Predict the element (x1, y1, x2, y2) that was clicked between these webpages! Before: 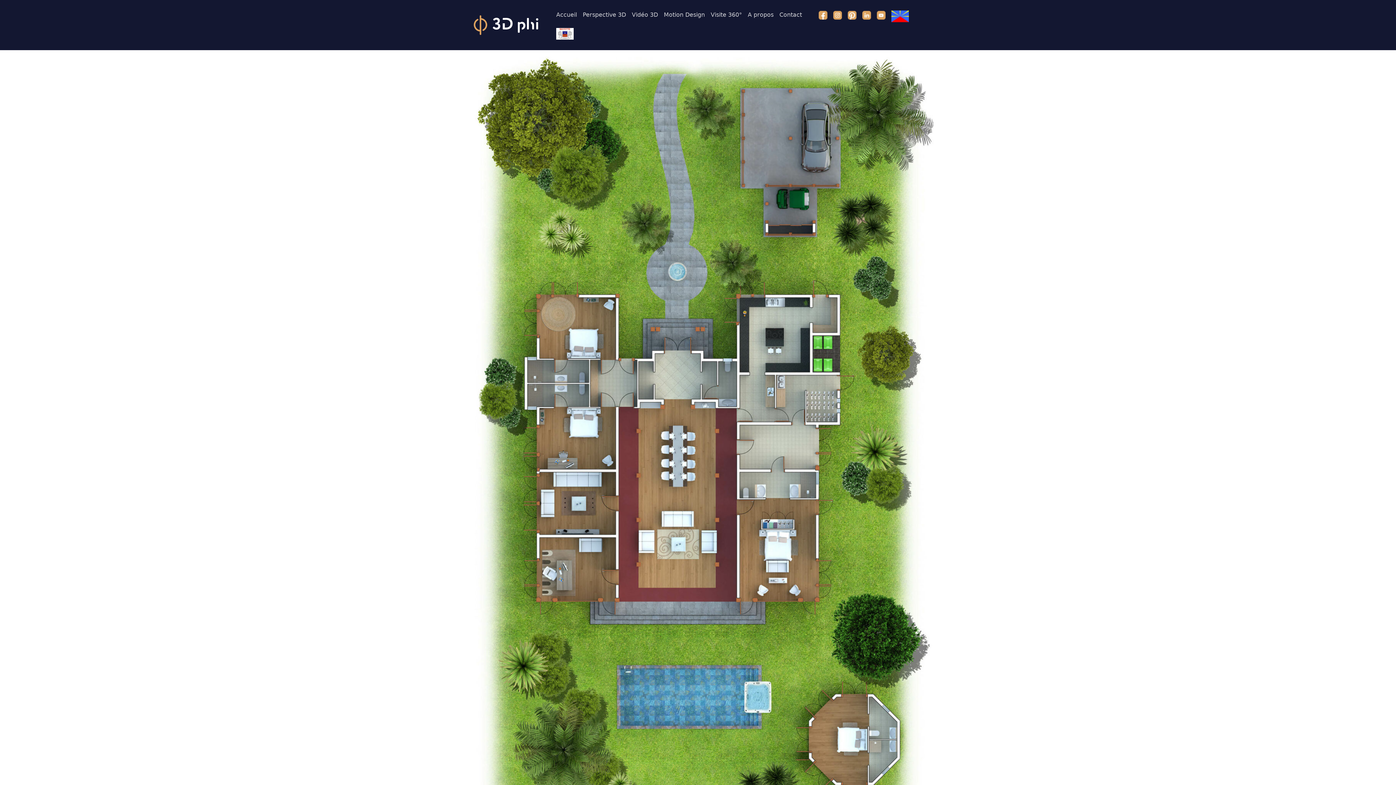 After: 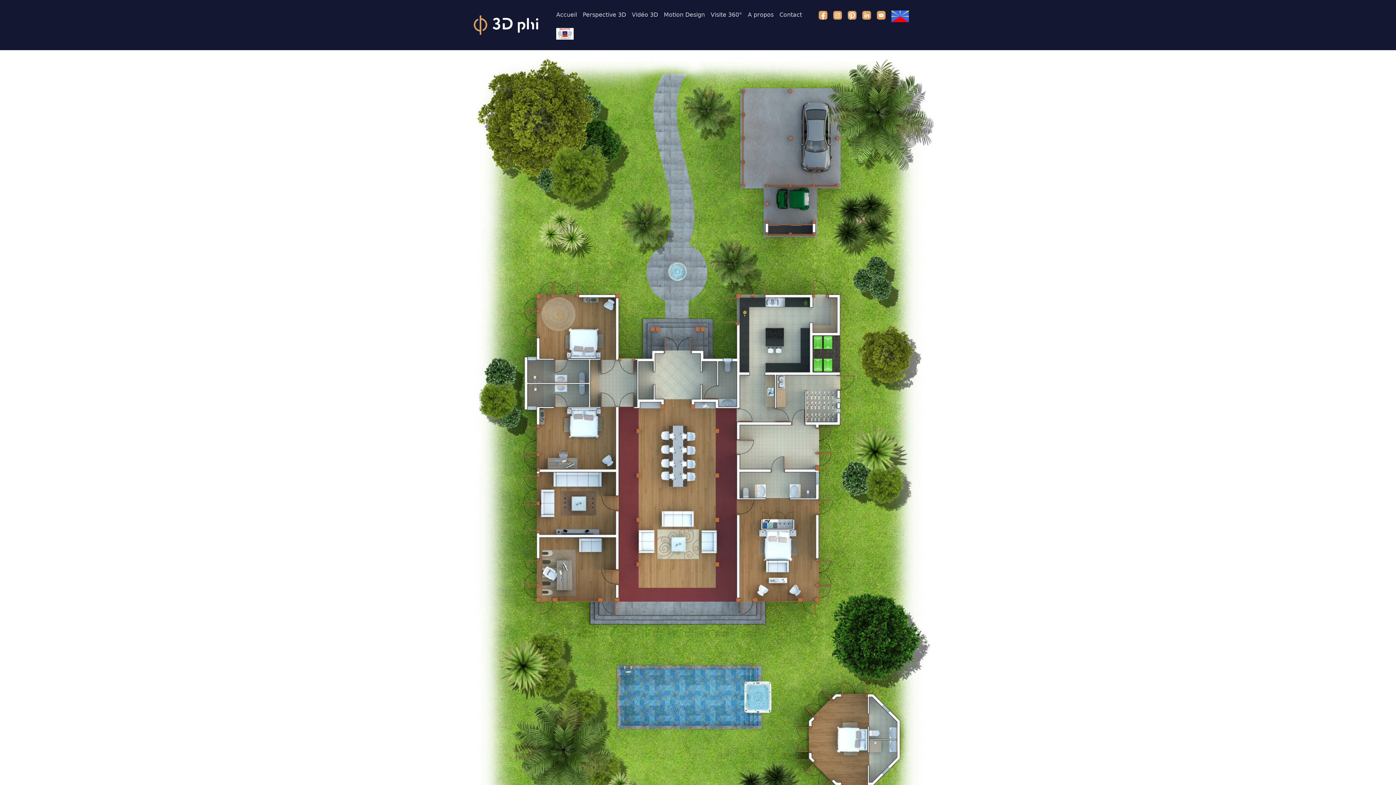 Action: bbox: (888, 7, 912, 25)